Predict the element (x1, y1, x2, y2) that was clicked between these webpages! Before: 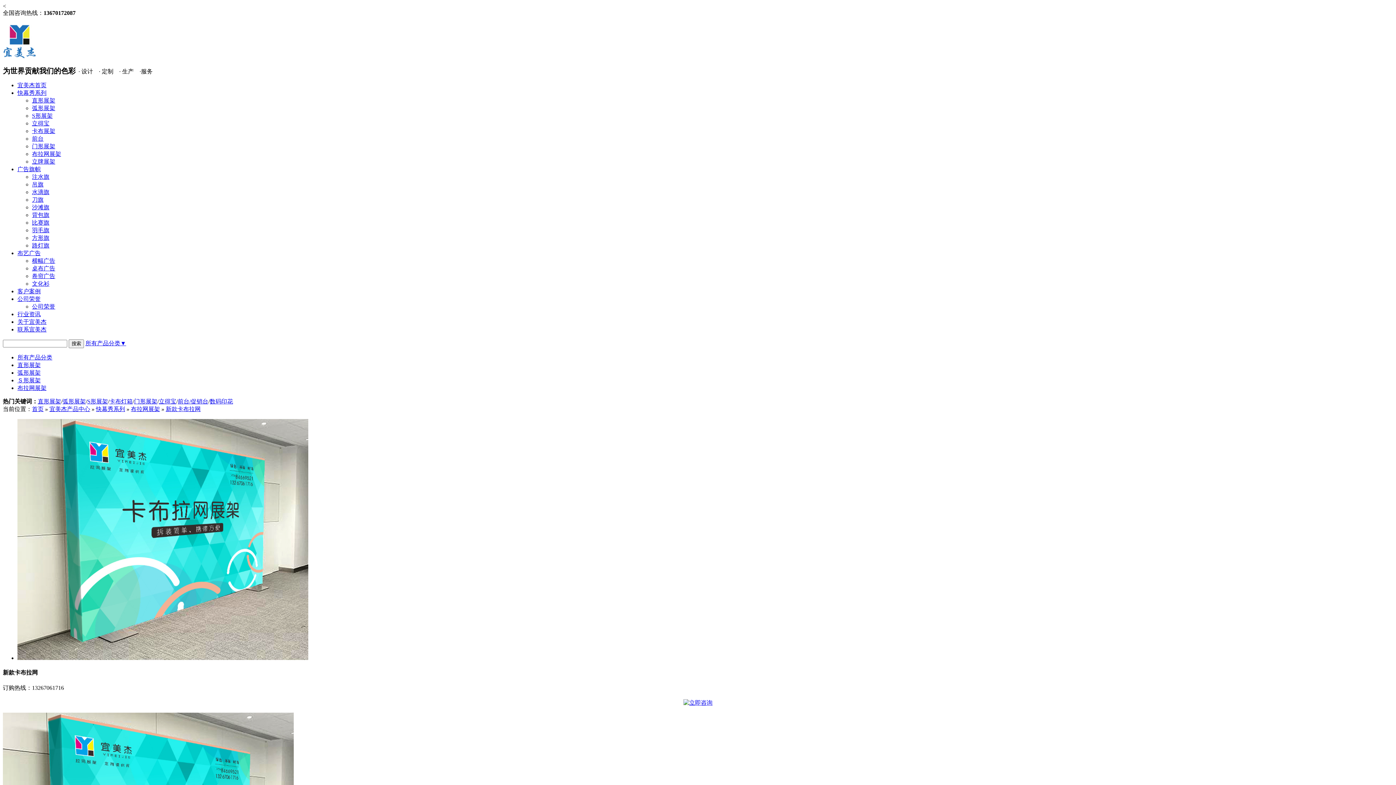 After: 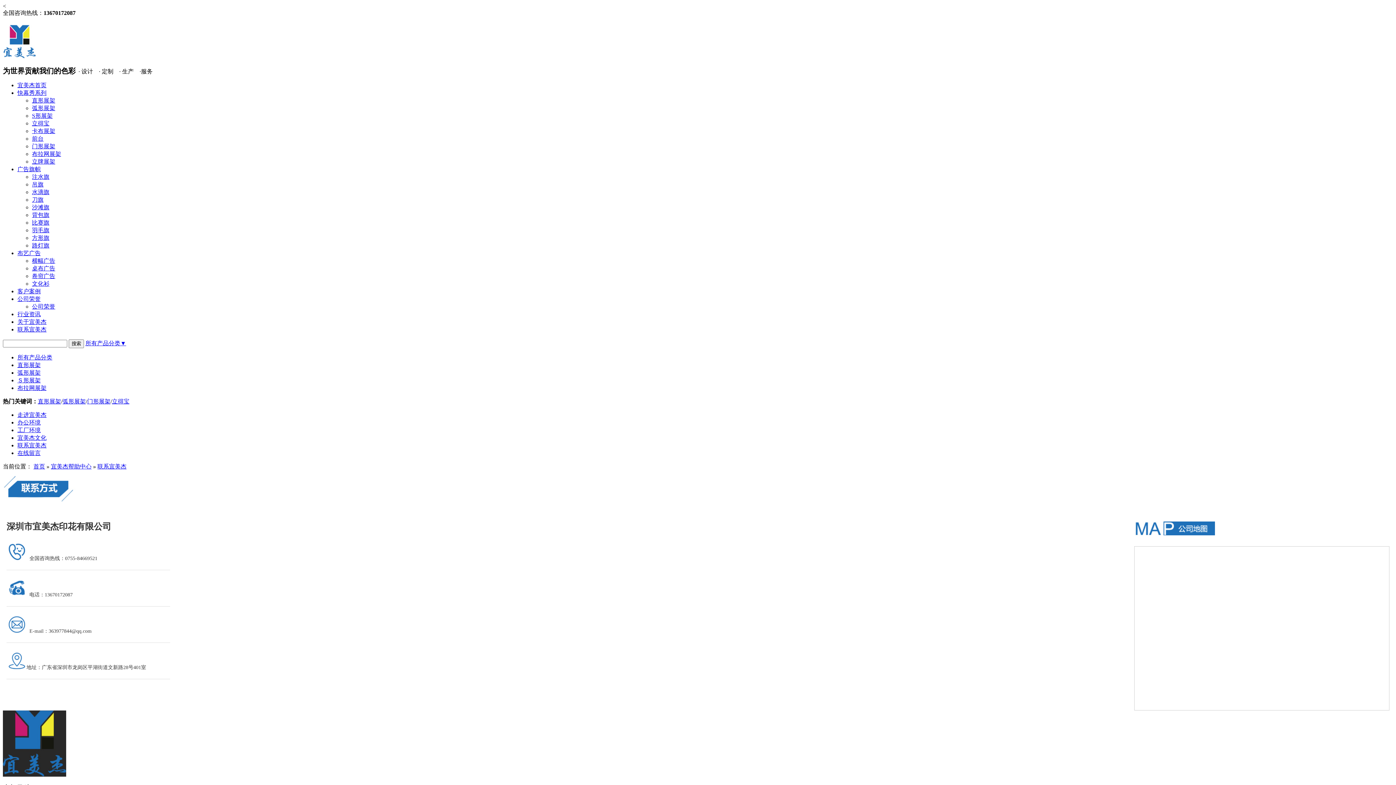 Action: label: 联系宜美杰 bbox: (17, 326, 46, 332)